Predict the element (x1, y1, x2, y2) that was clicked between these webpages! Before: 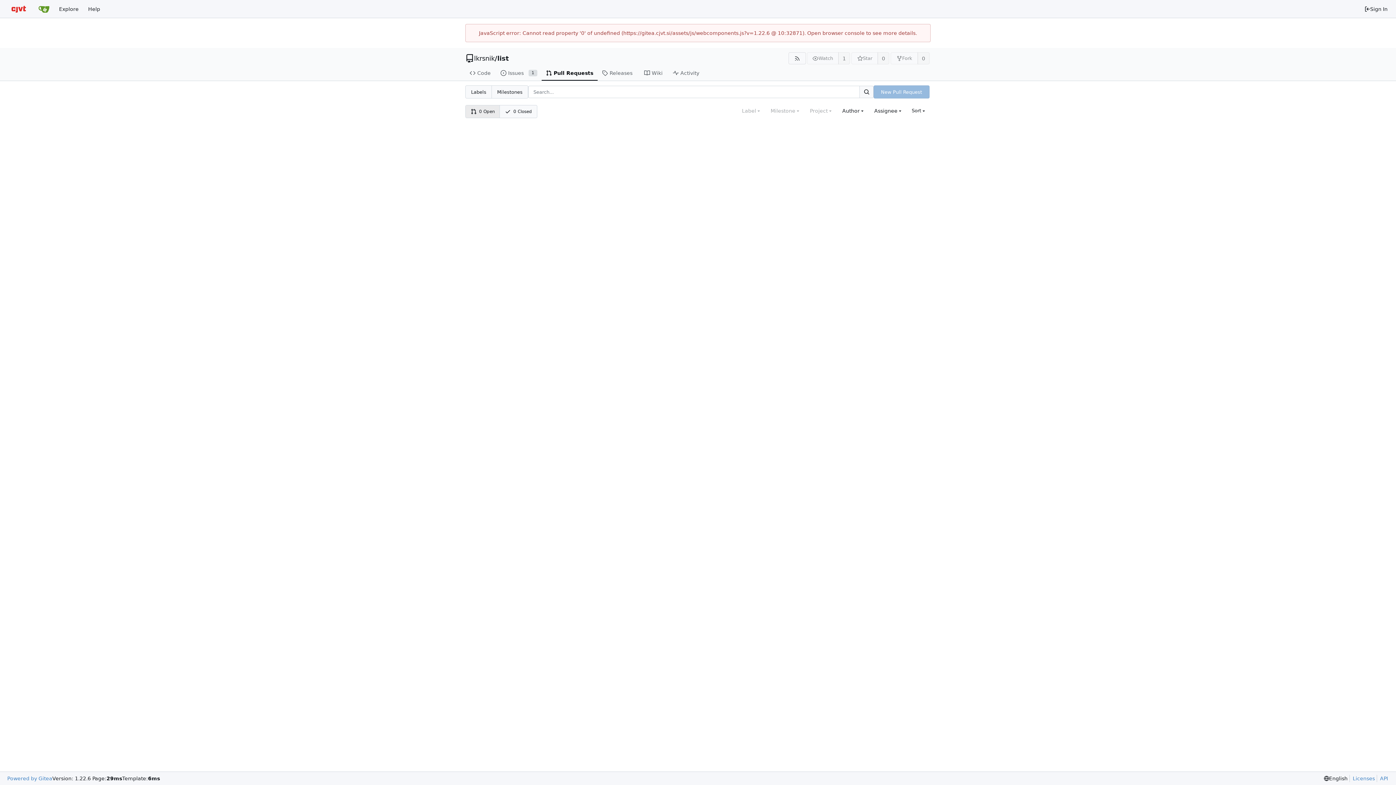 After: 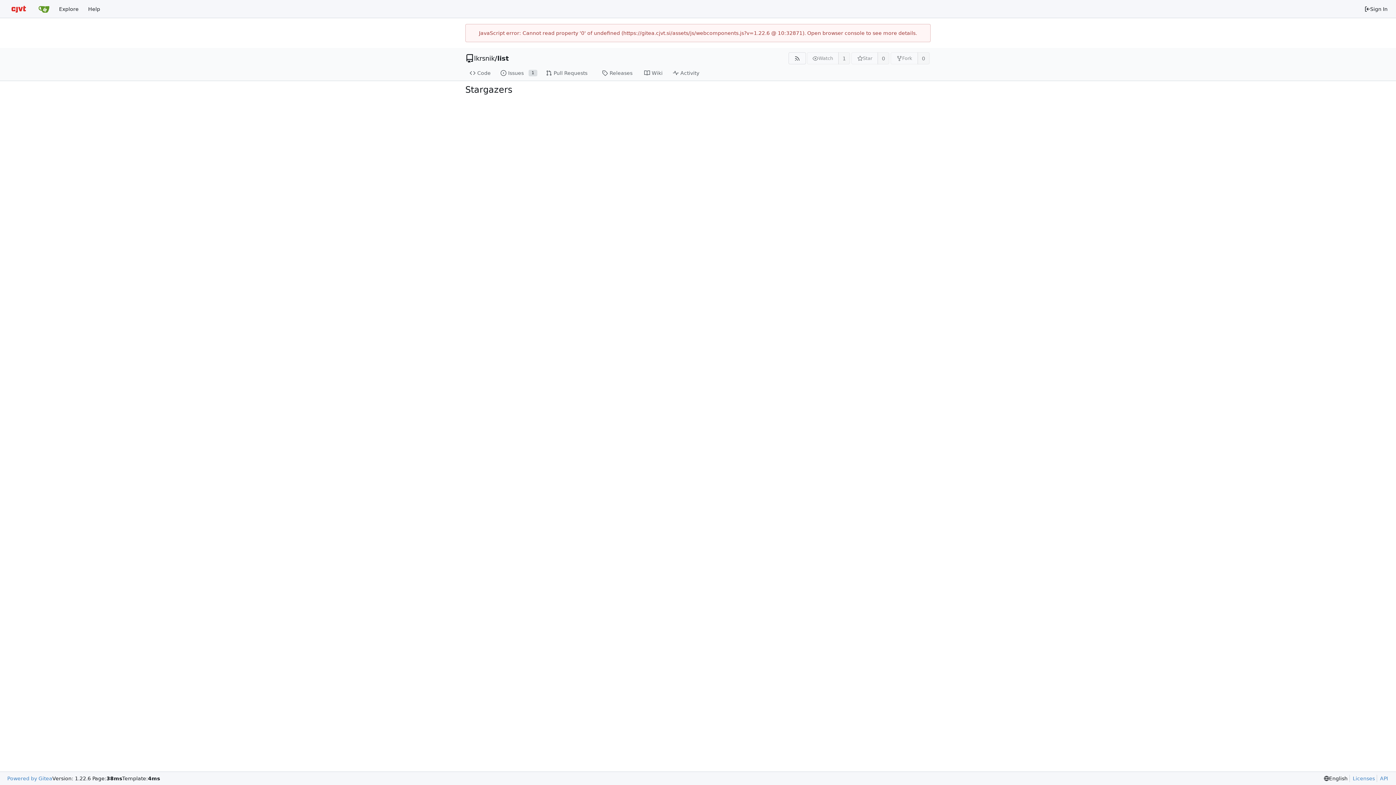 Action: bbox: (877, 52, 889, 64) label: 0